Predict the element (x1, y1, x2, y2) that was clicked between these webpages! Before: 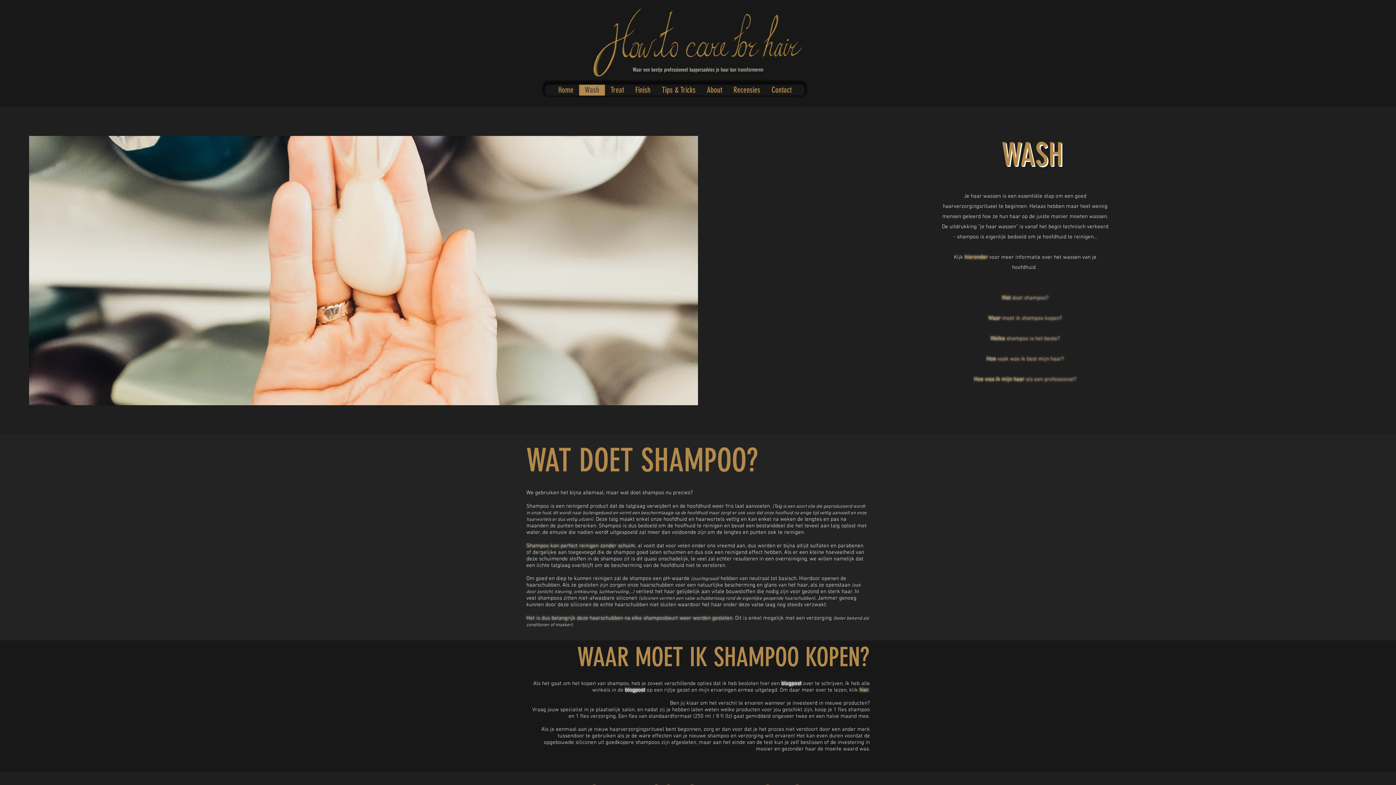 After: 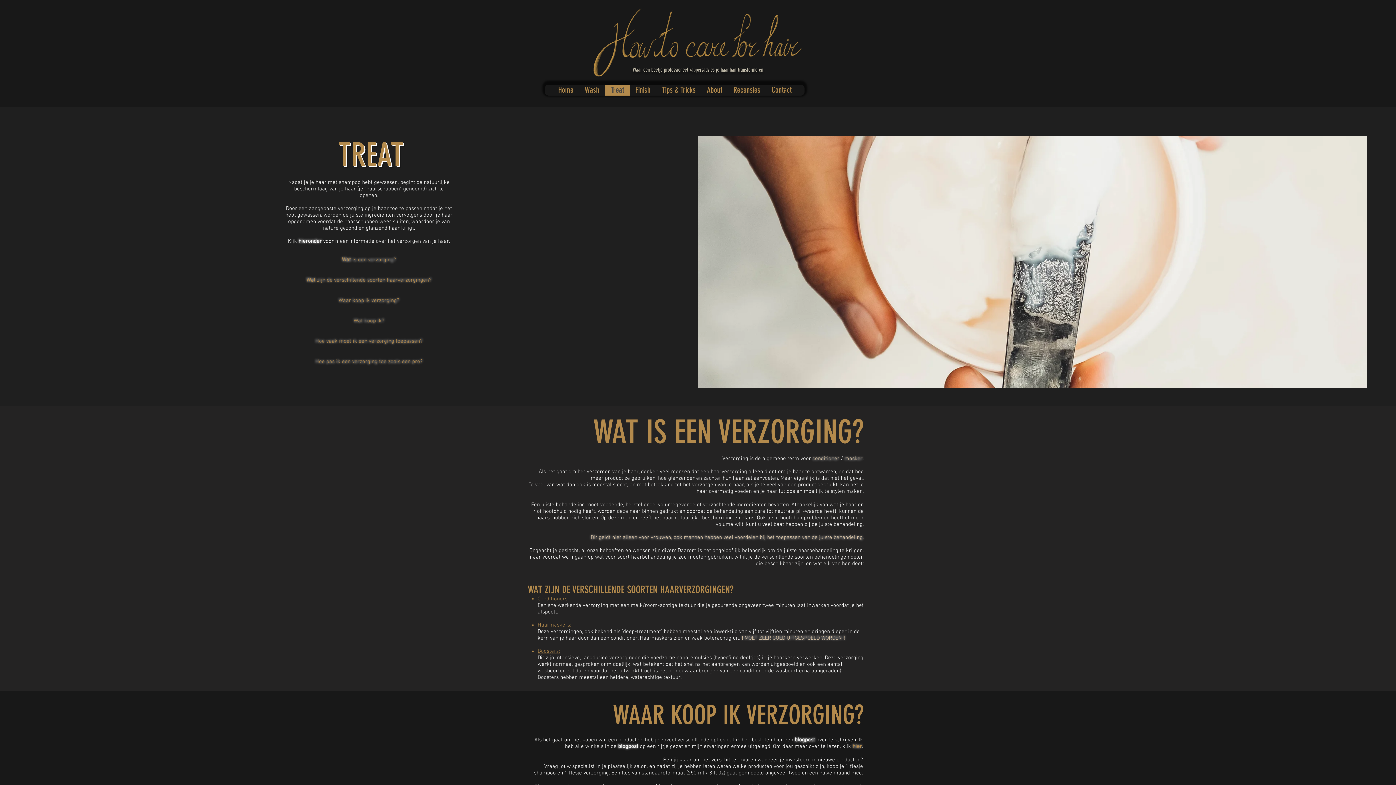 Action: bbox: (604, 84, 629, 95) label: Treat